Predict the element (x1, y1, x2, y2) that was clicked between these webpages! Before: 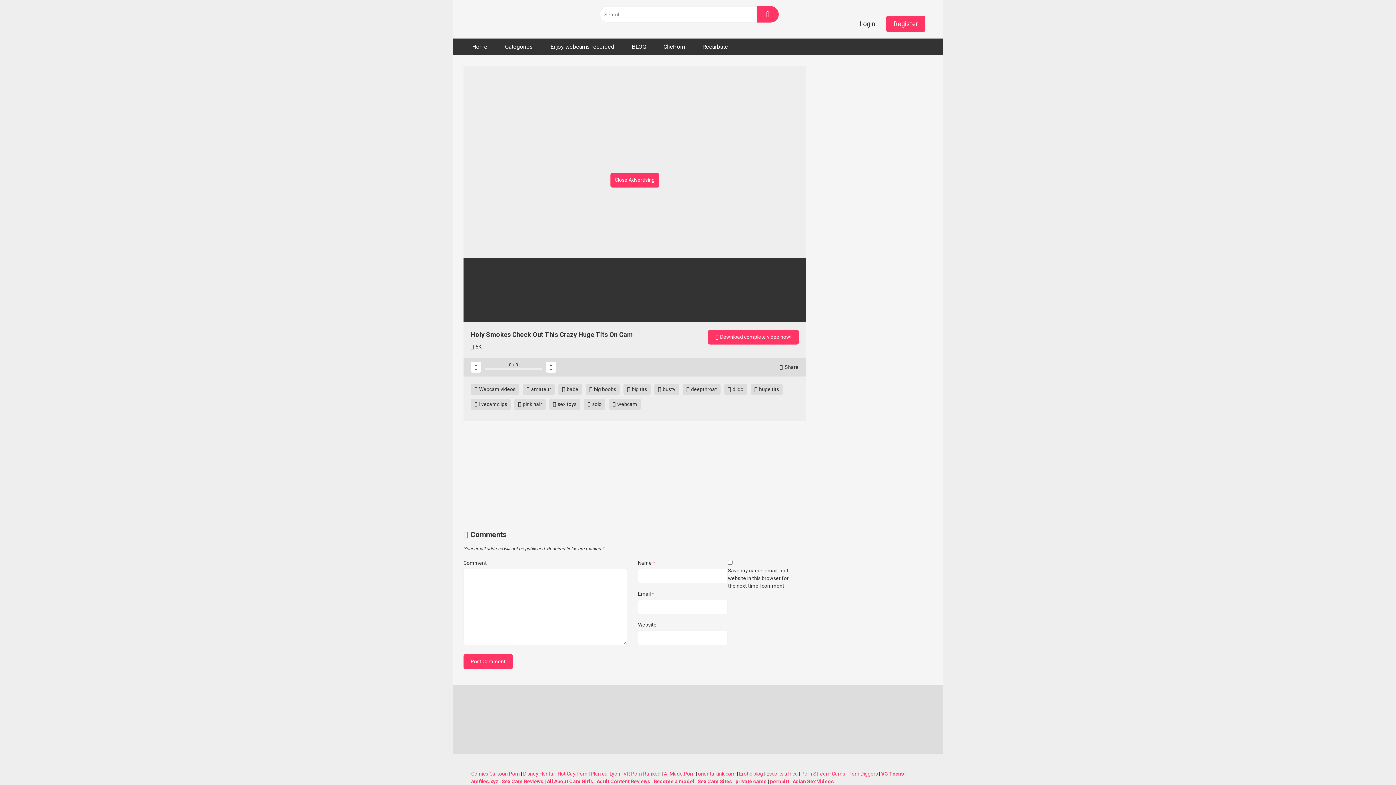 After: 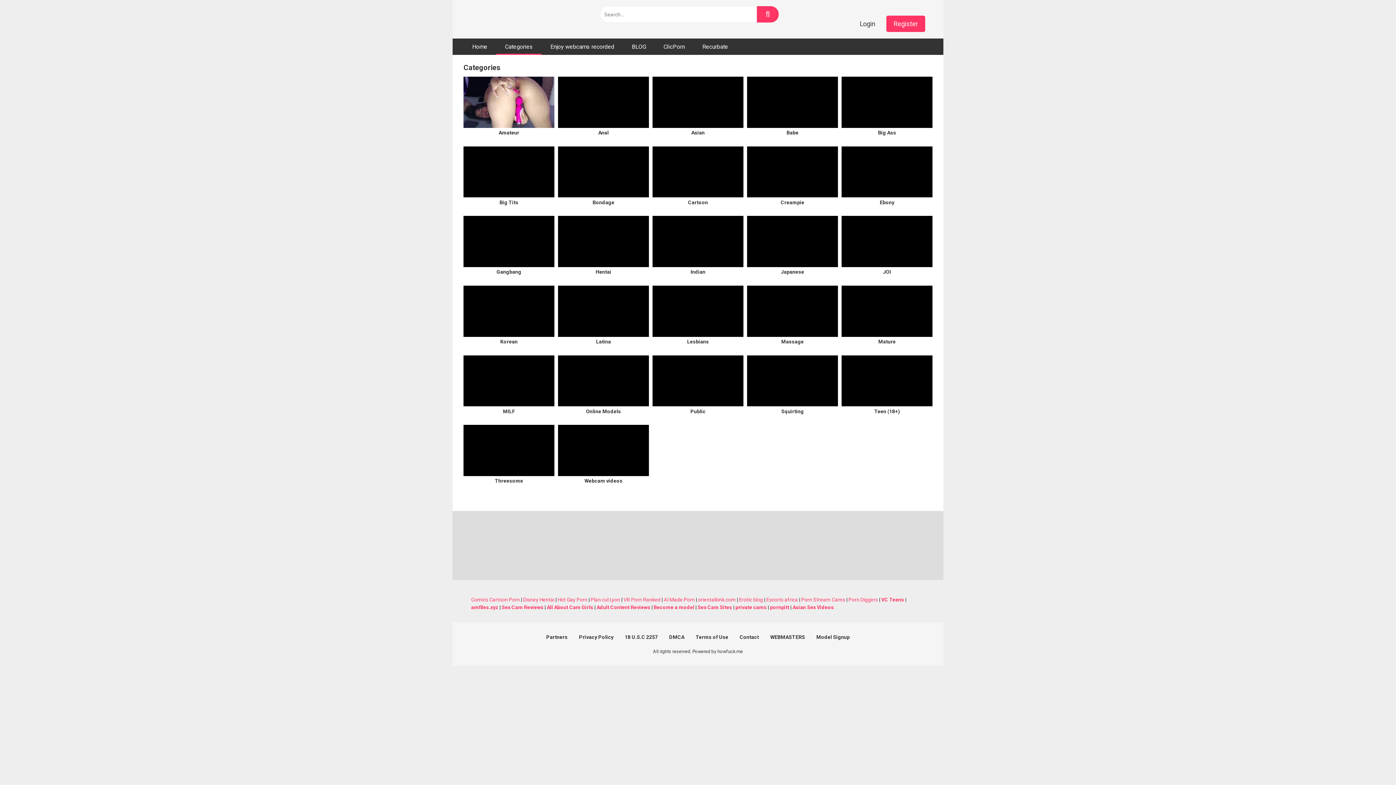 Action: label: Categories bbox: (496, 38, 541, 54)